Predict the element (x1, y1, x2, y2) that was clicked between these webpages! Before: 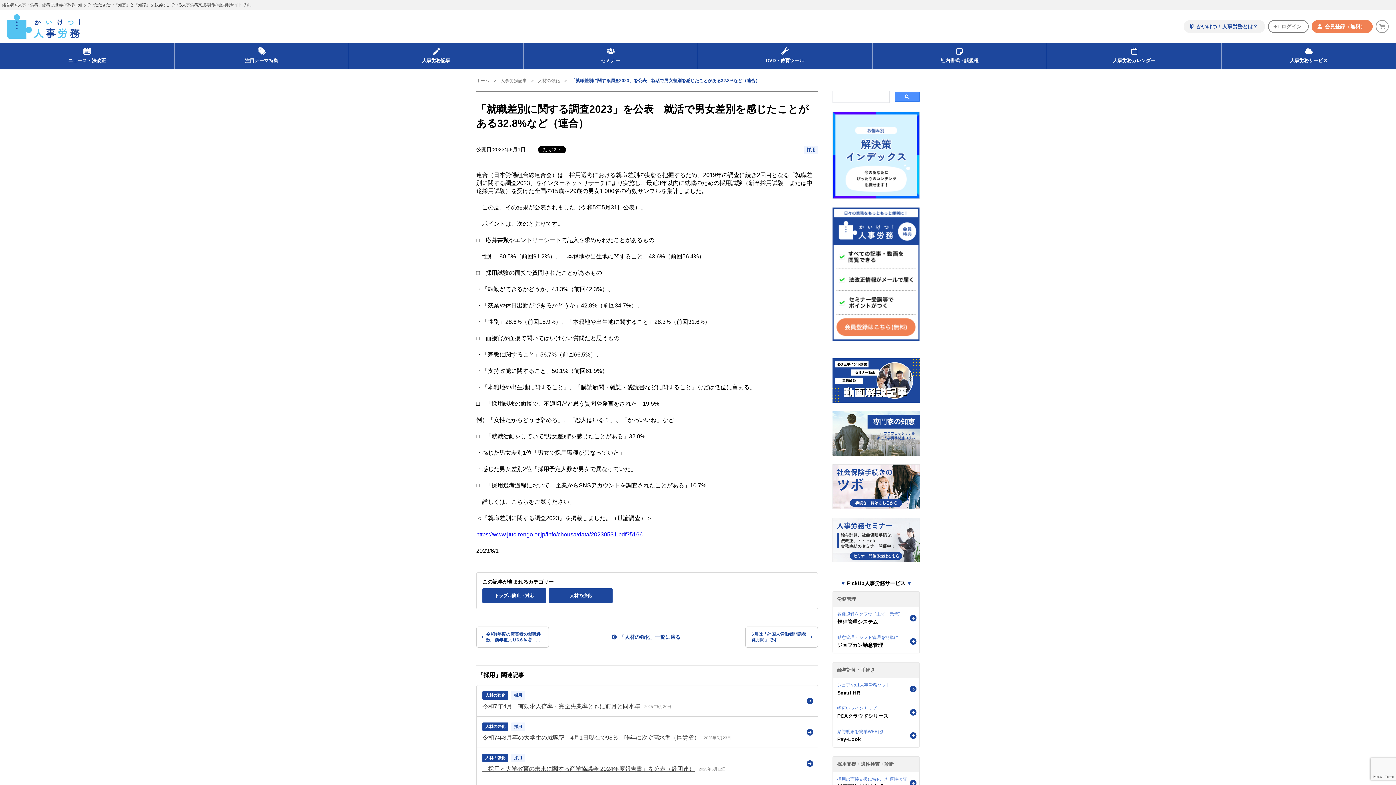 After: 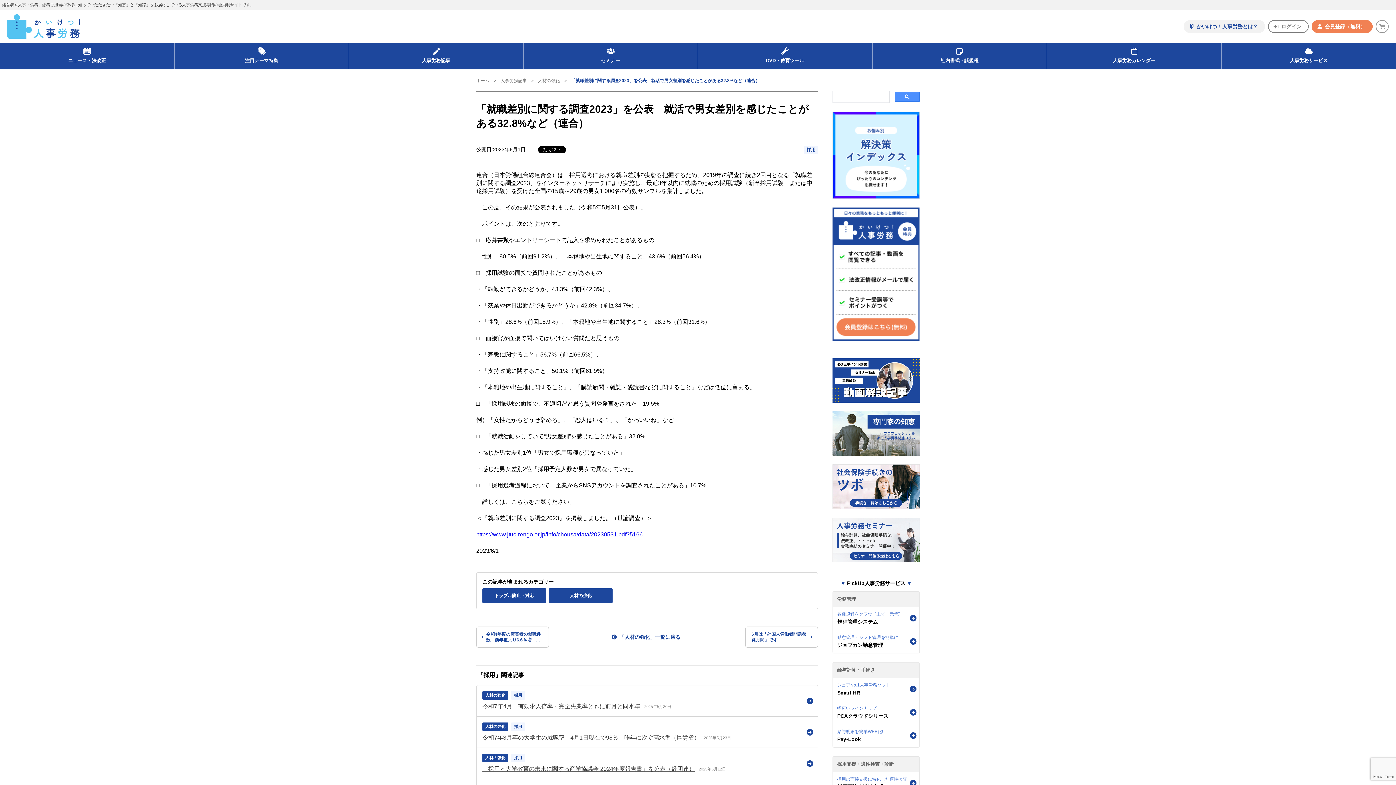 Action: bbox: (894, 92, 920, 101)